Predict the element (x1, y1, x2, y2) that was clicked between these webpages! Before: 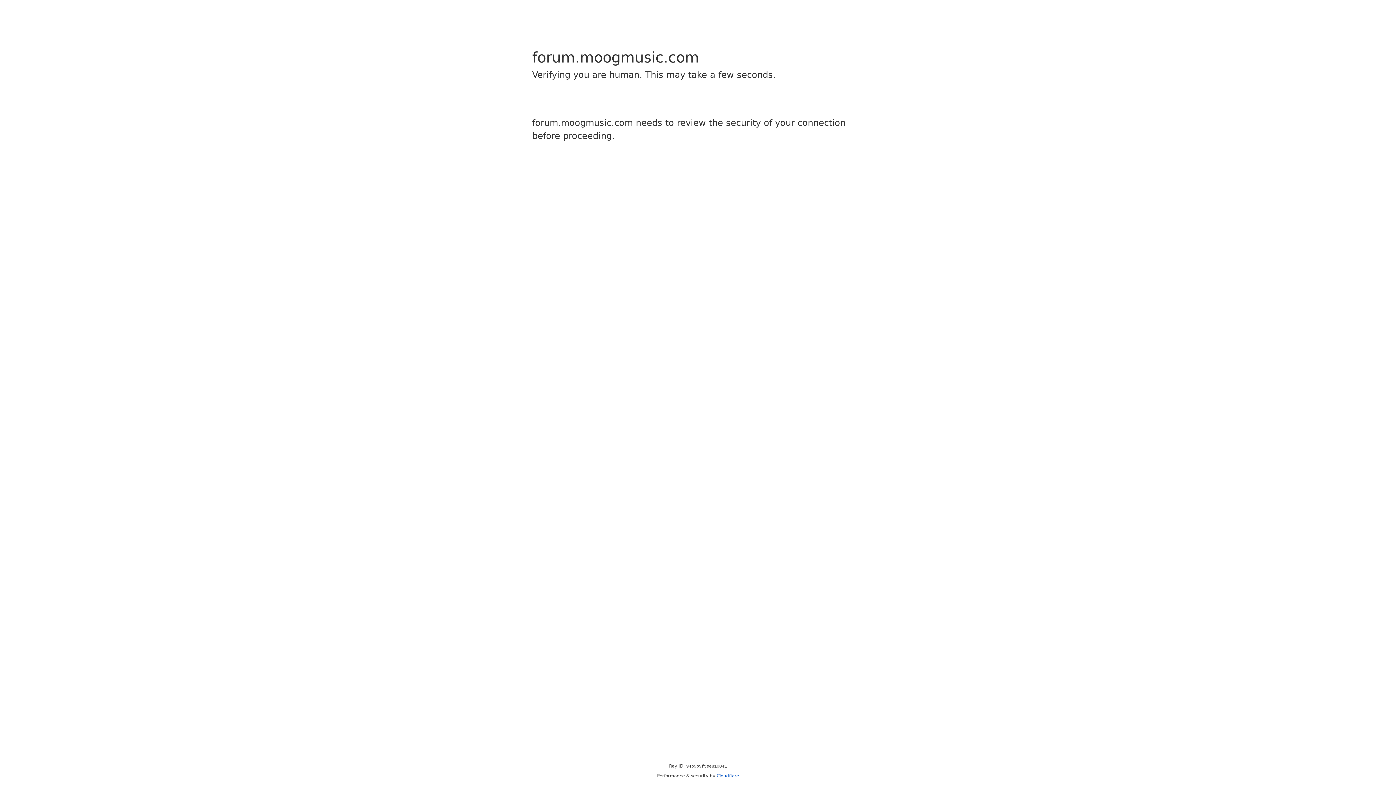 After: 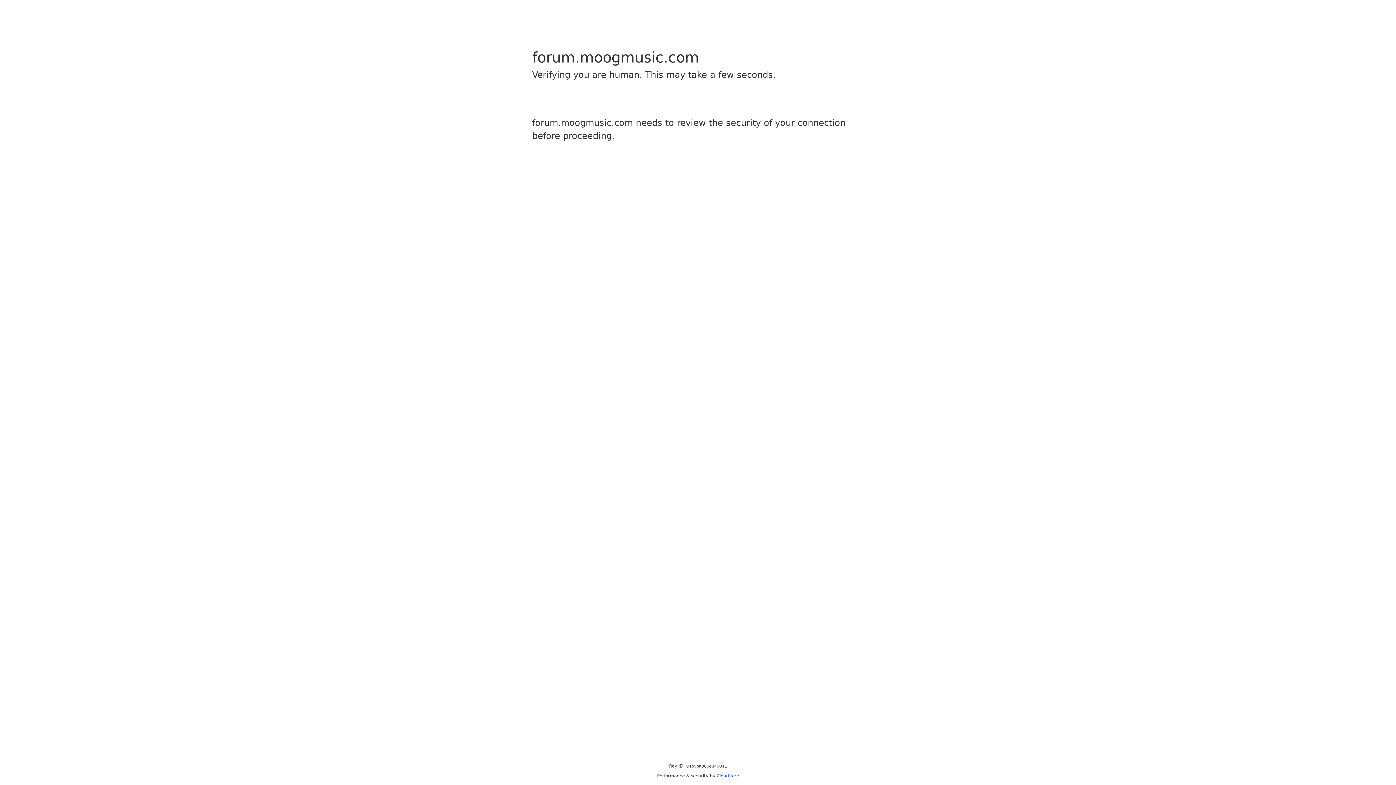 Action: label: Cloudflare bbox: (716, 773, 739, 778)